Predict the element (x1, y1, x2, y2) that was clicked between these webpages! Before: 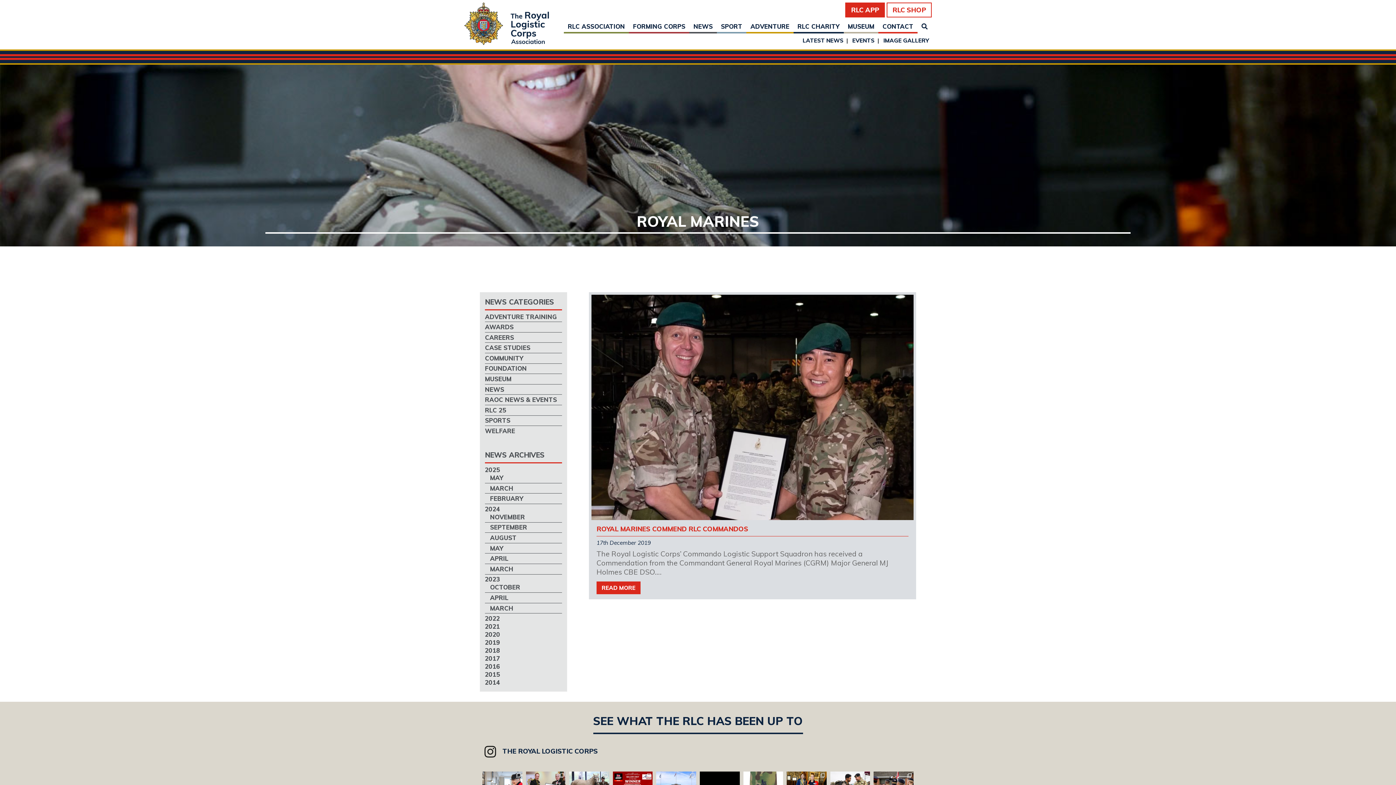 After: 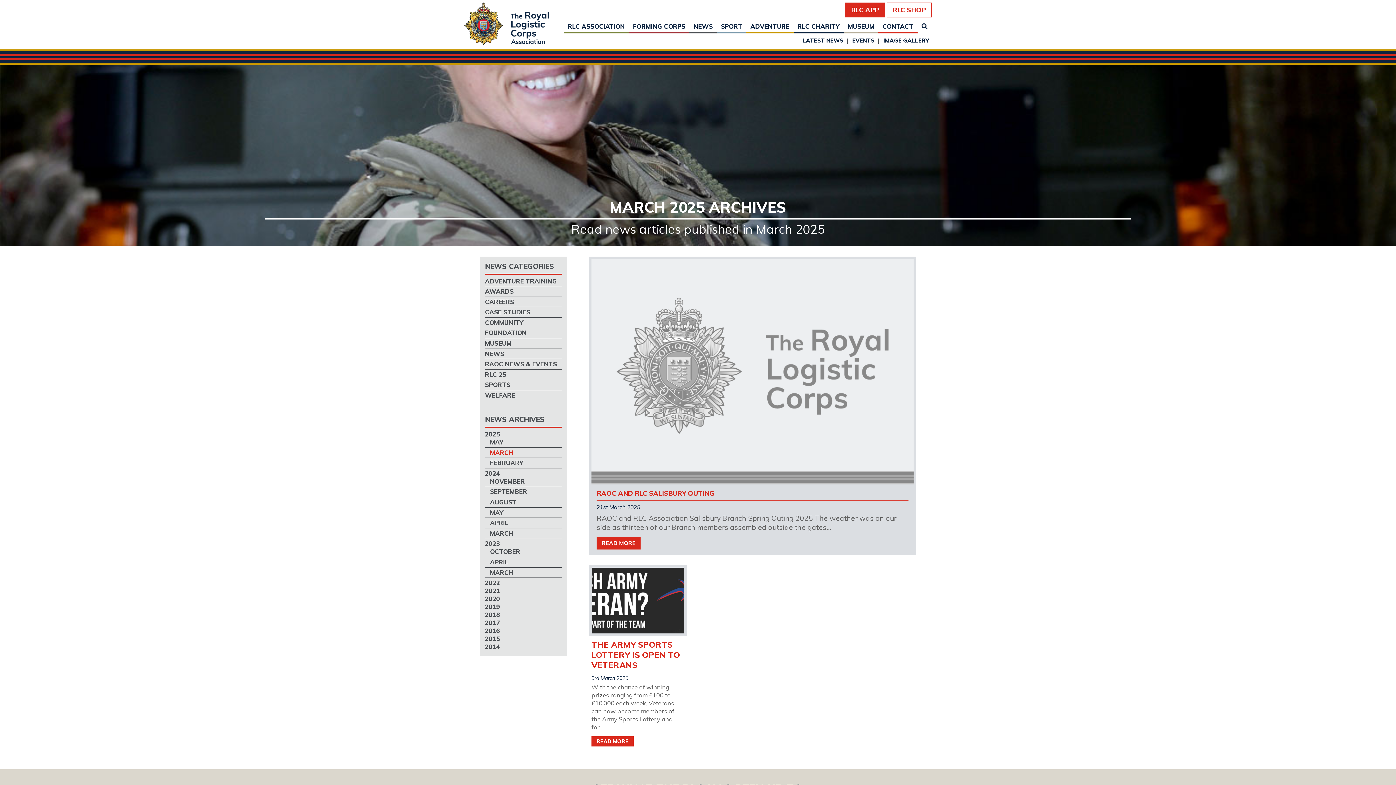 Action: bbox: (485, 484, 562, 493) label: MARCH